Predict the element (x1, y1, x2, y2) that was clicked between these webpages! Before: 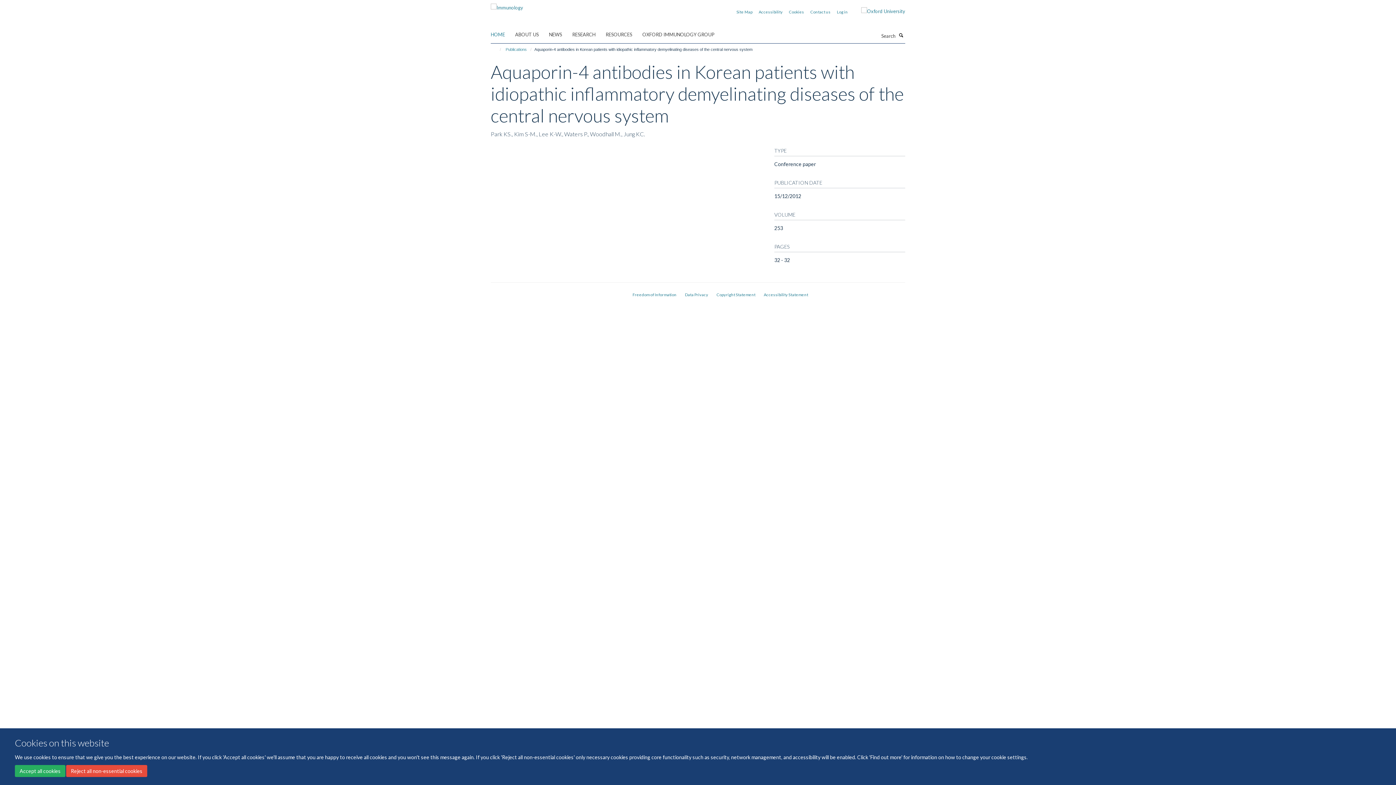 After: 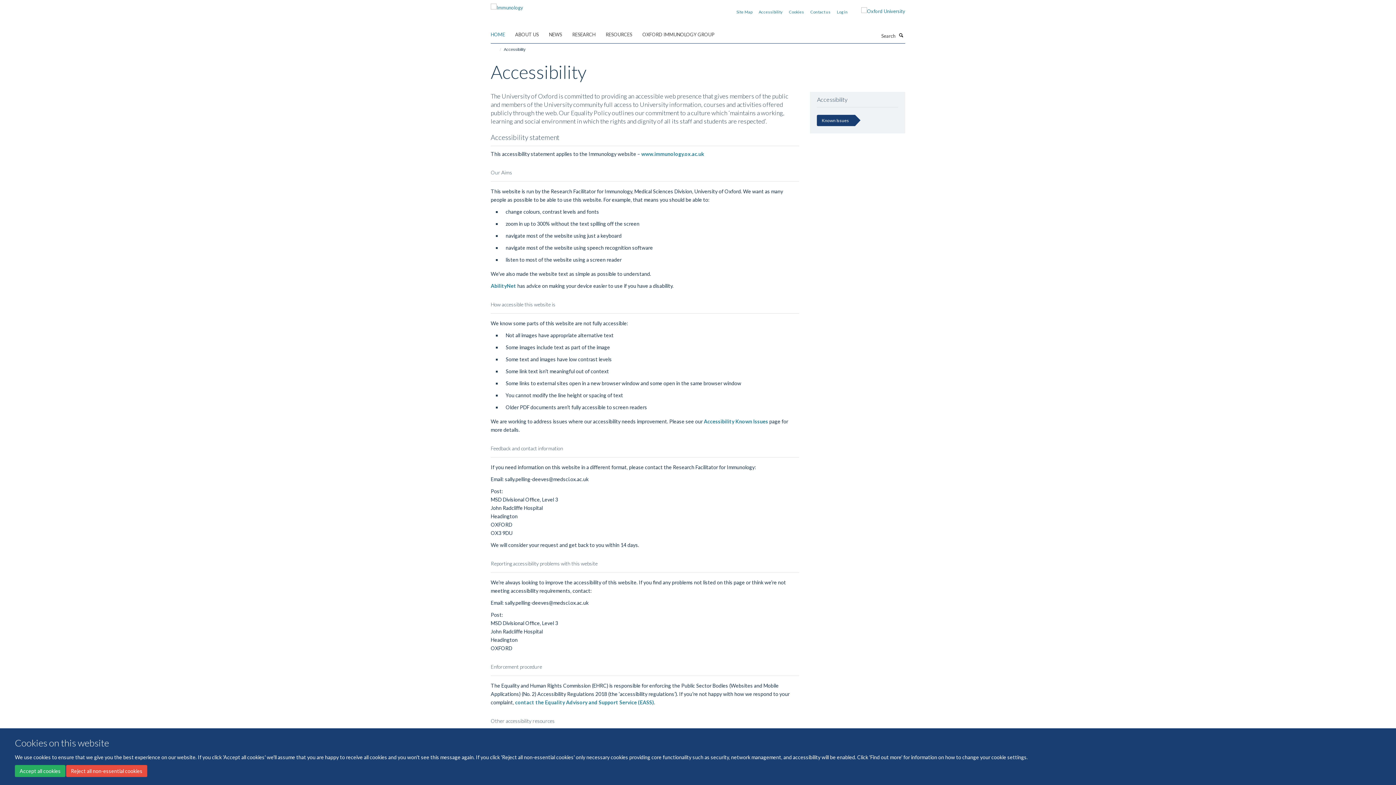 Action: label: Accessibility bbox: (758, 9, 782, 14)